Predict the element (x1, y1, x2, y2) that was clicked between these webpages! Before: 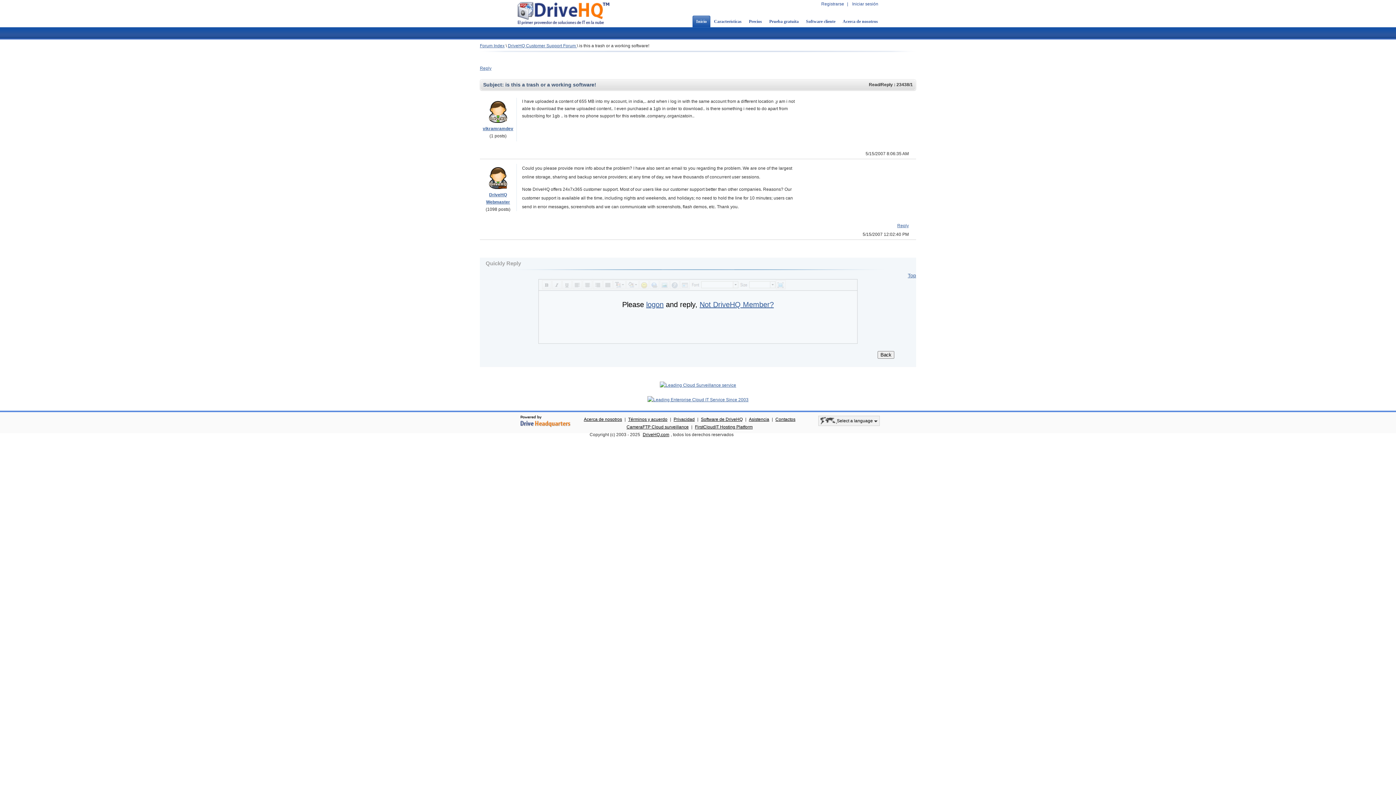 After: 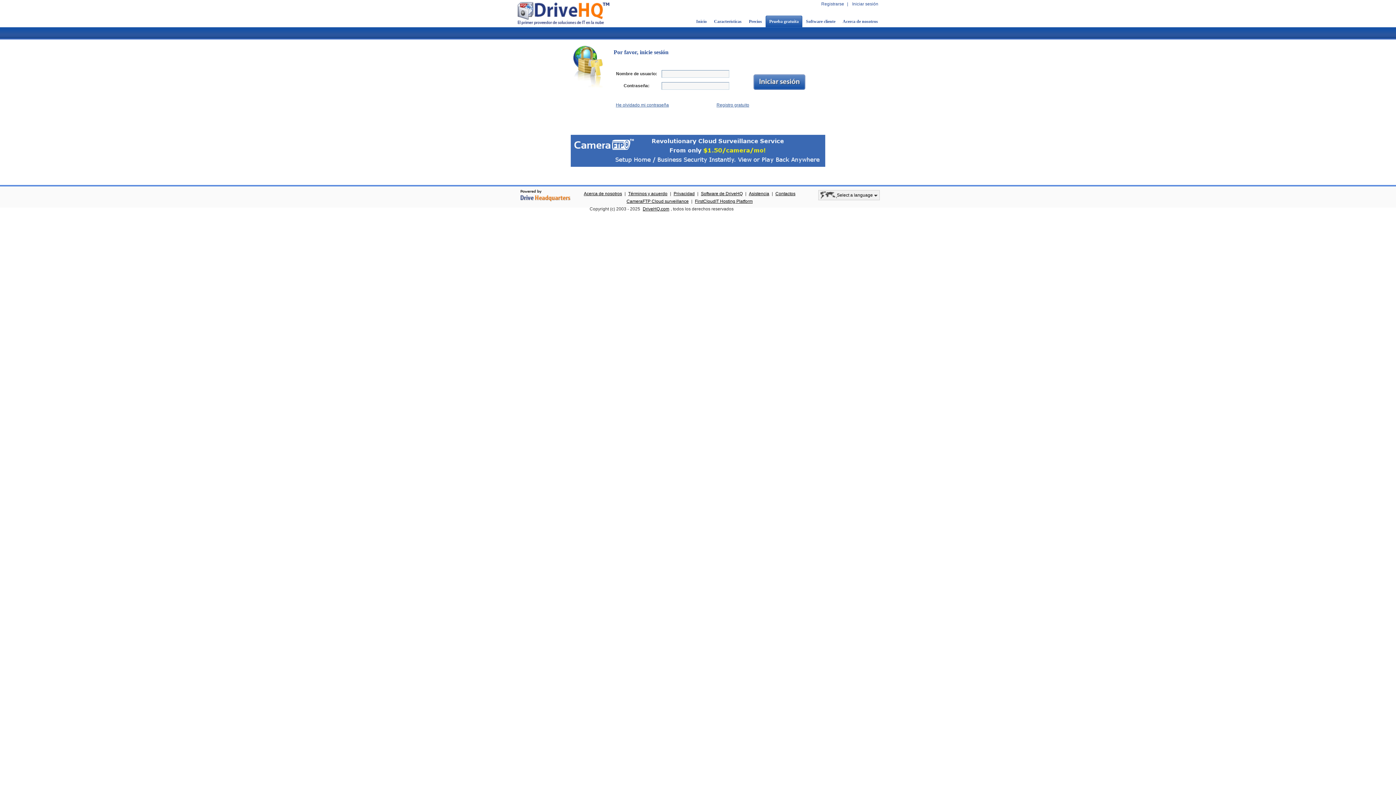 Action: label: logon bbox: (646, 300, 663, 308)